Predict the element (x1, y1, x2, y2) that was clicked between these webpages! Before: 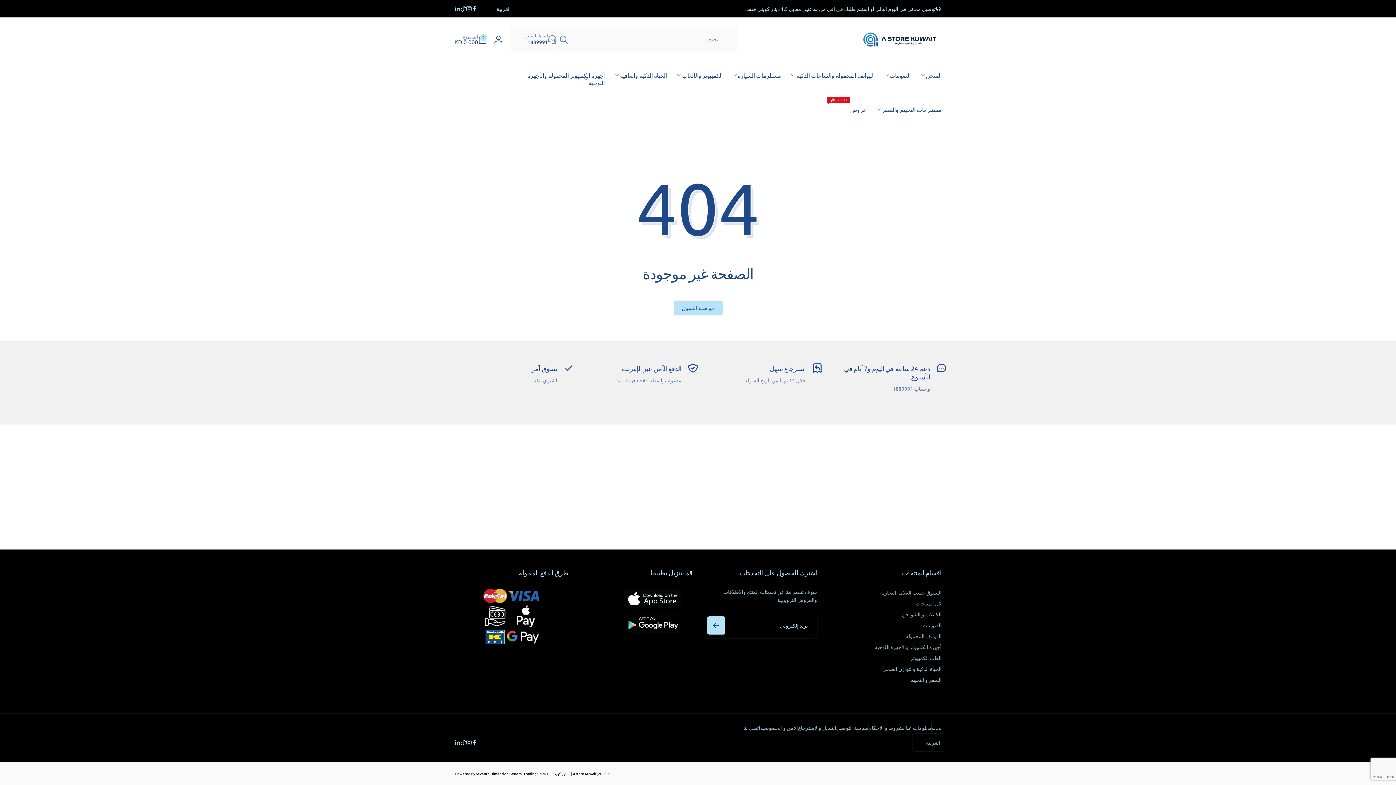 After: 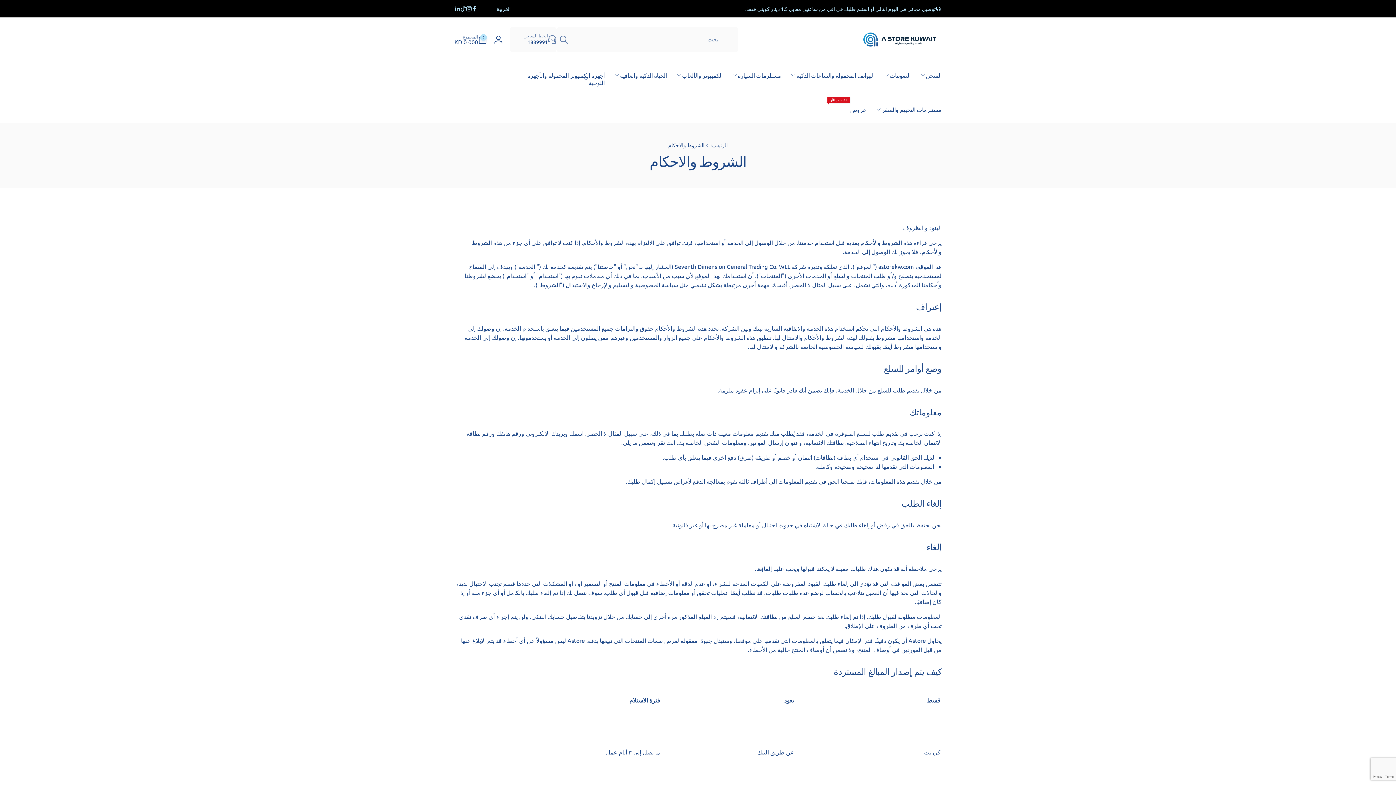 Action: label: الشروط و الاحكام bbox: (868, 724, 906, 732)